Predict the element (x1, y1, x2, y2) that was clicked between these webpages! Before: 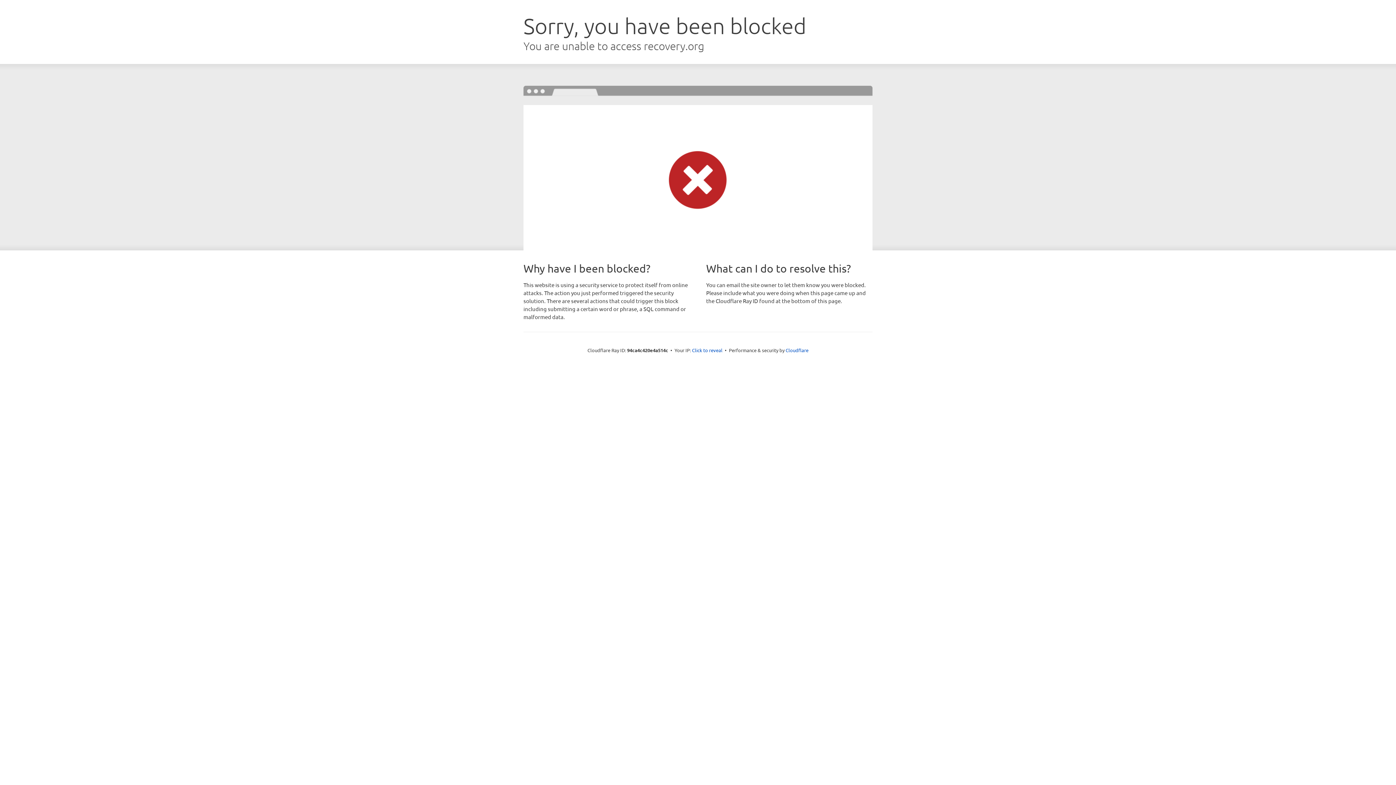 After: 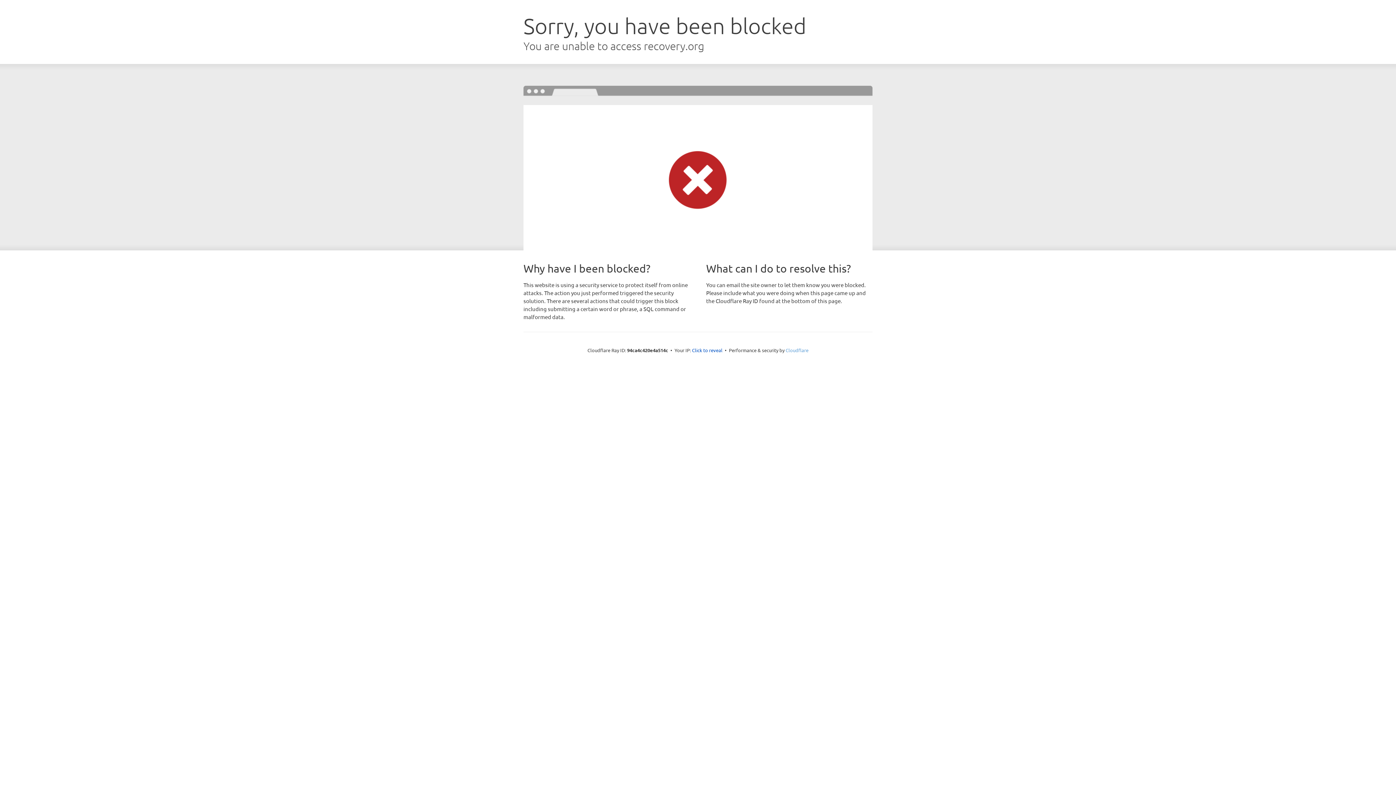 Action: label: Cloudflare bbox: (785, 347, 808, 353)